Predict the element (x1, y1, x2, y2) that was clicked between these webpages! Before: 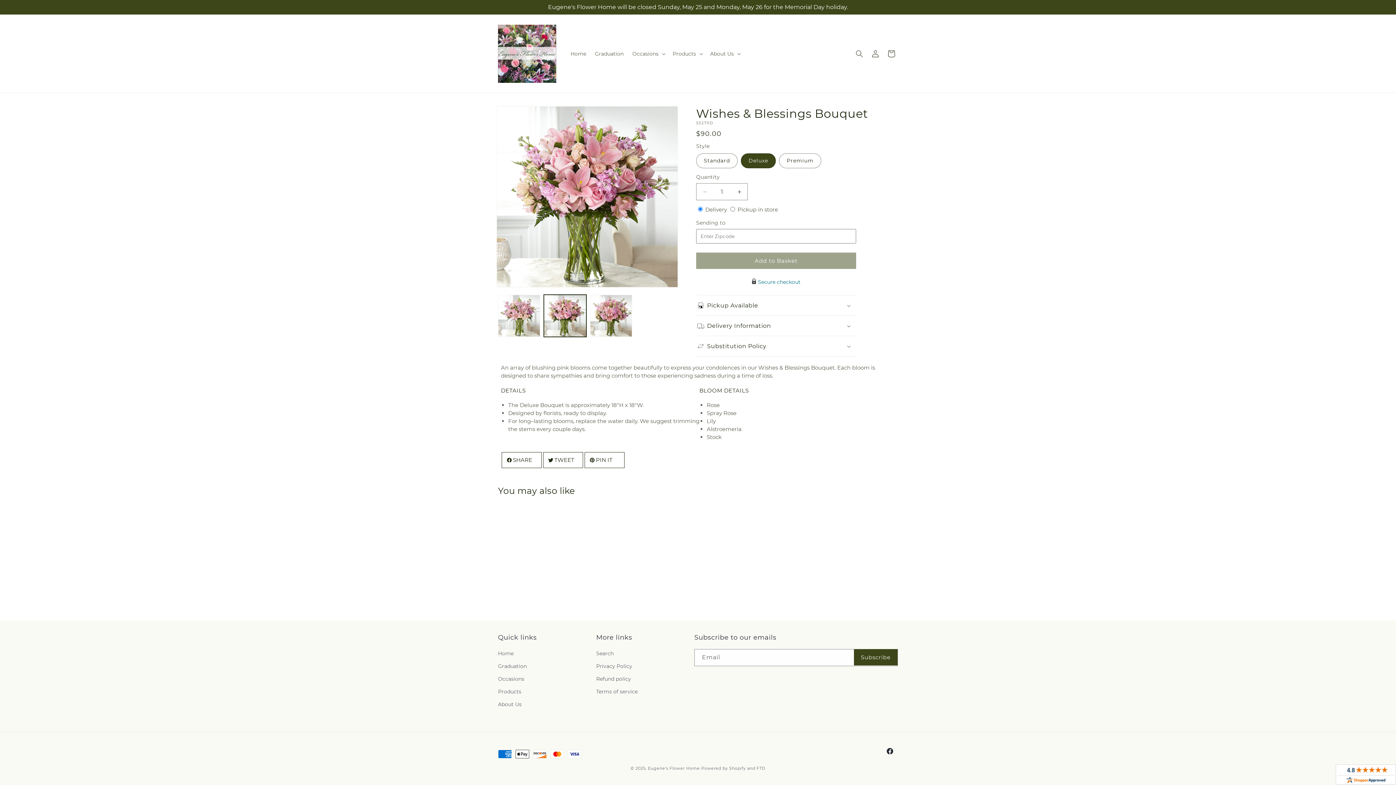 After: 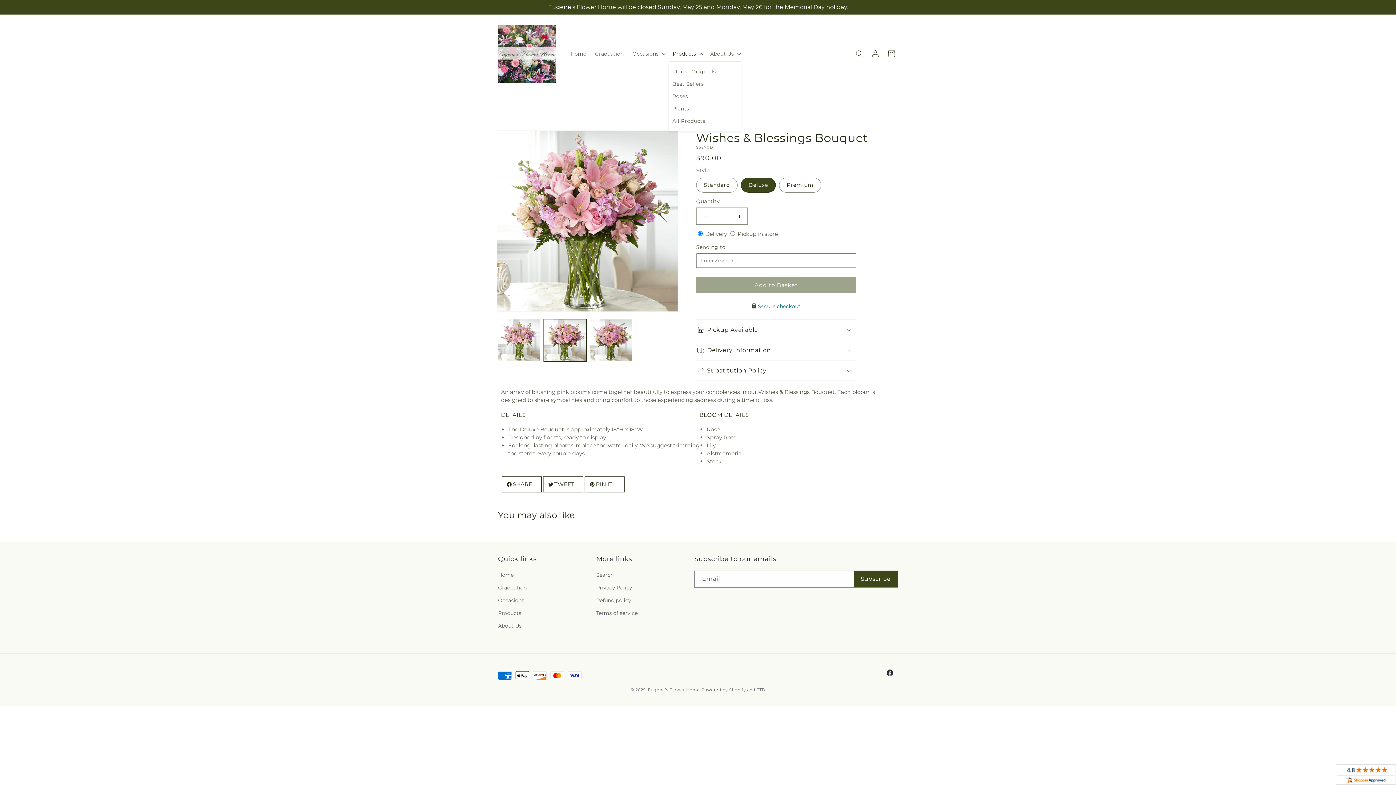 Action: bbox: (668, 46, 706, 61) label: Products